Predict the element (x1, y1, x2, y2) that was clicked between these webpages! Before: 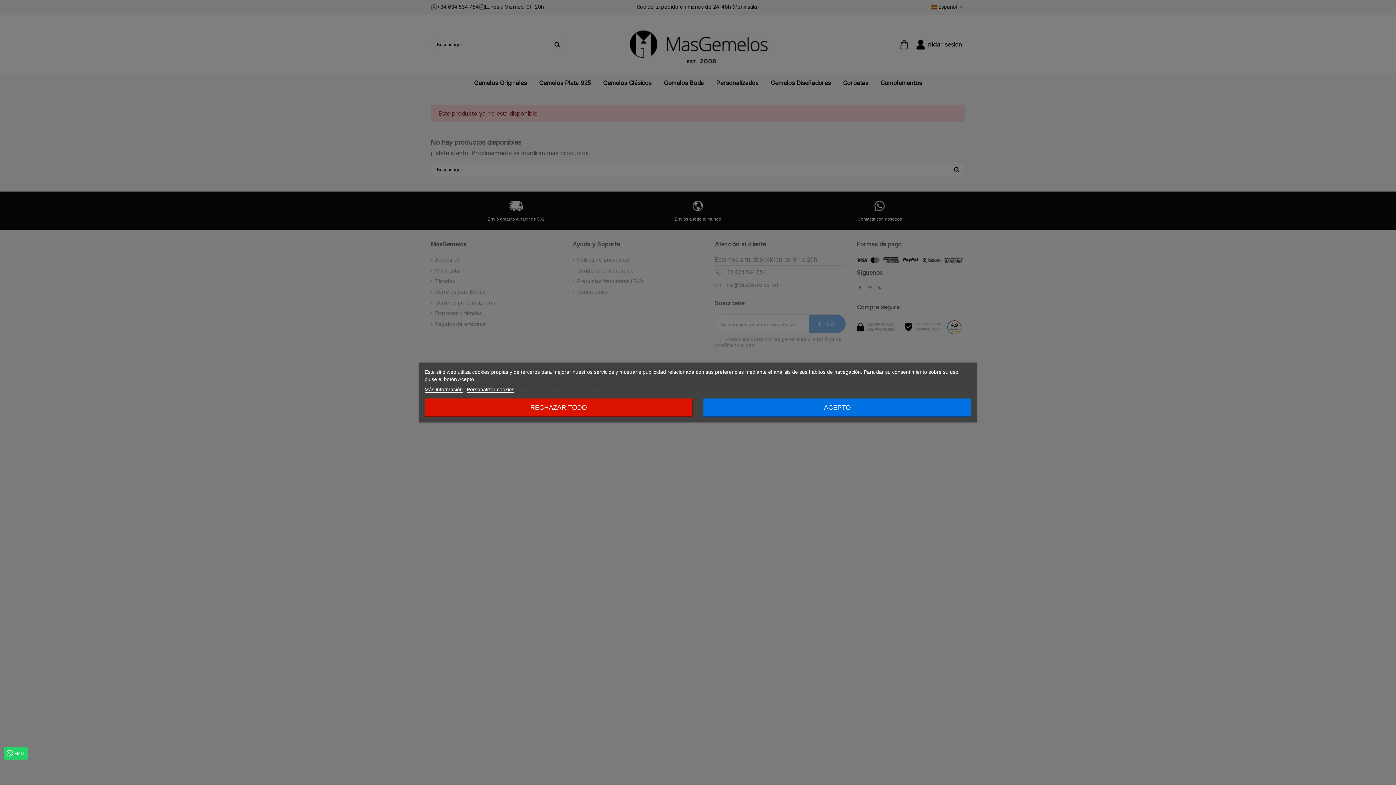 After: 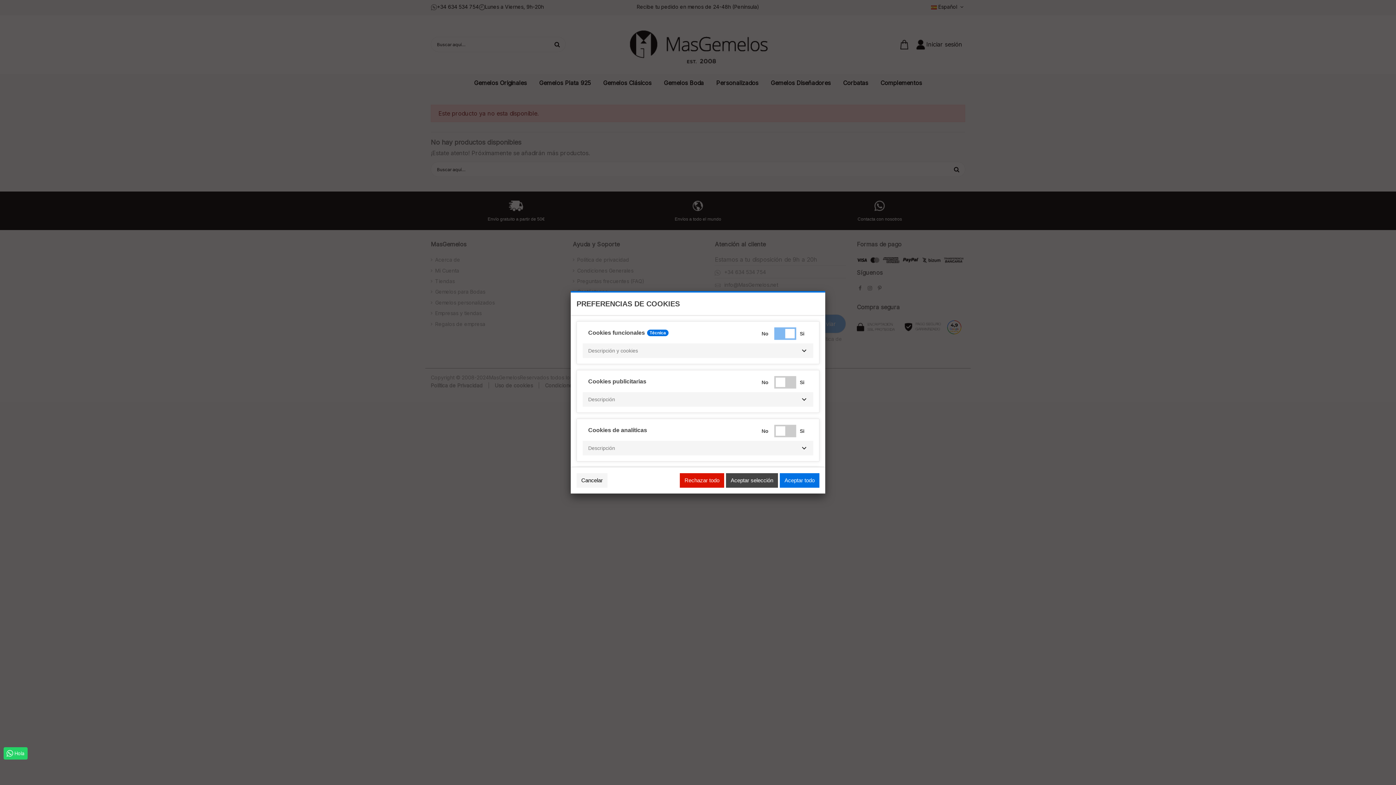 Action: label: Personalizar cookies bbox: (466, 386, 514, 392)